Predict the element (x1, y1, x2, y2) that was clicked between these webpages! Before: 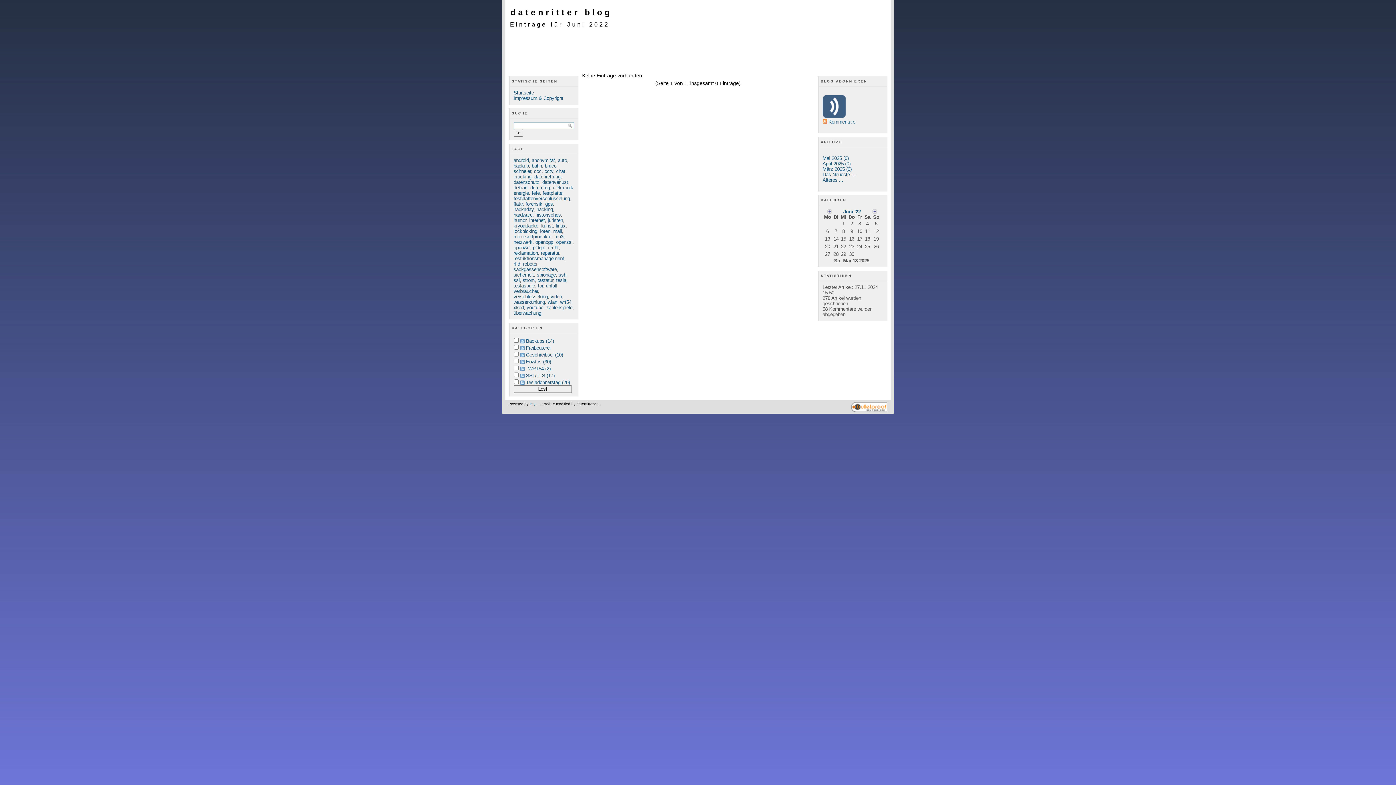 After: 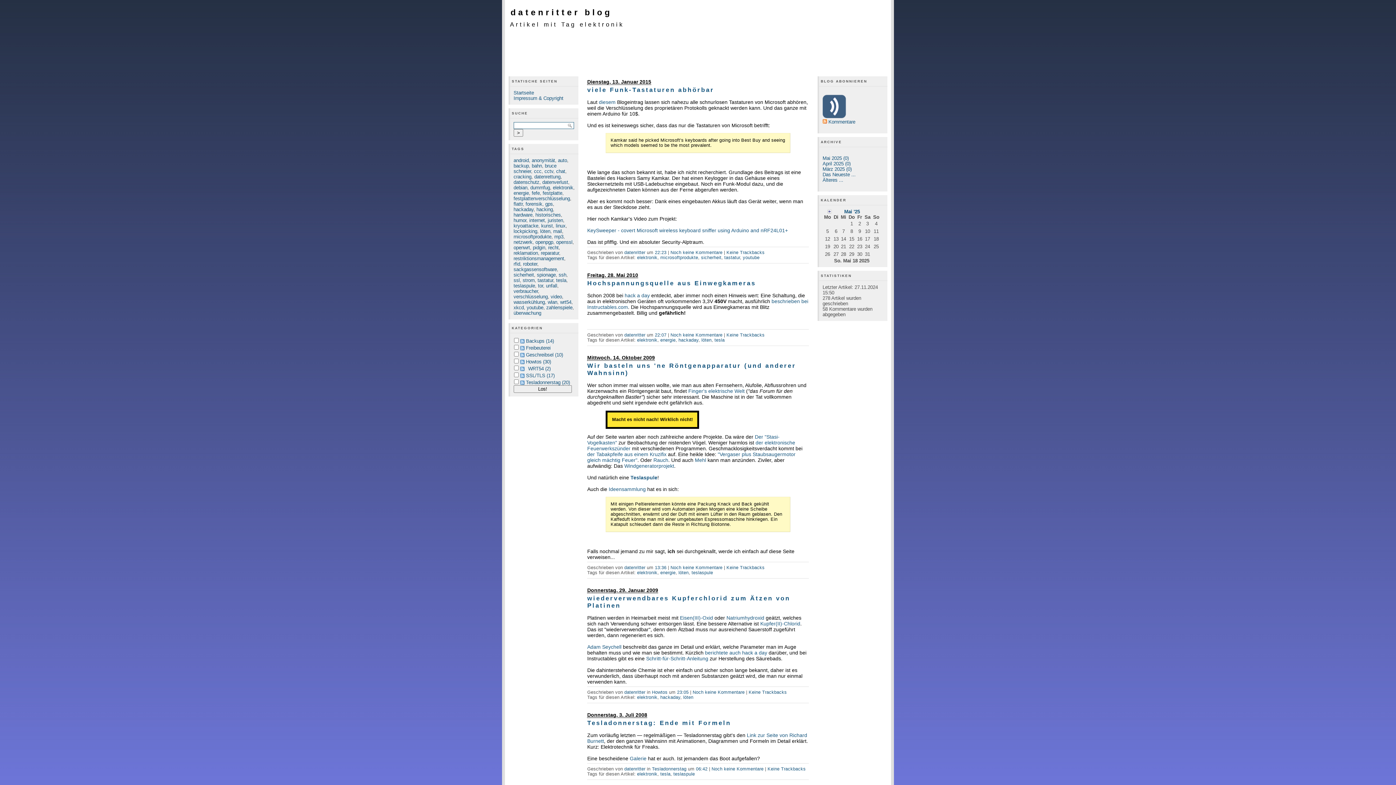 Action: bbox: (553, 185, 573, 190) label: elektronik